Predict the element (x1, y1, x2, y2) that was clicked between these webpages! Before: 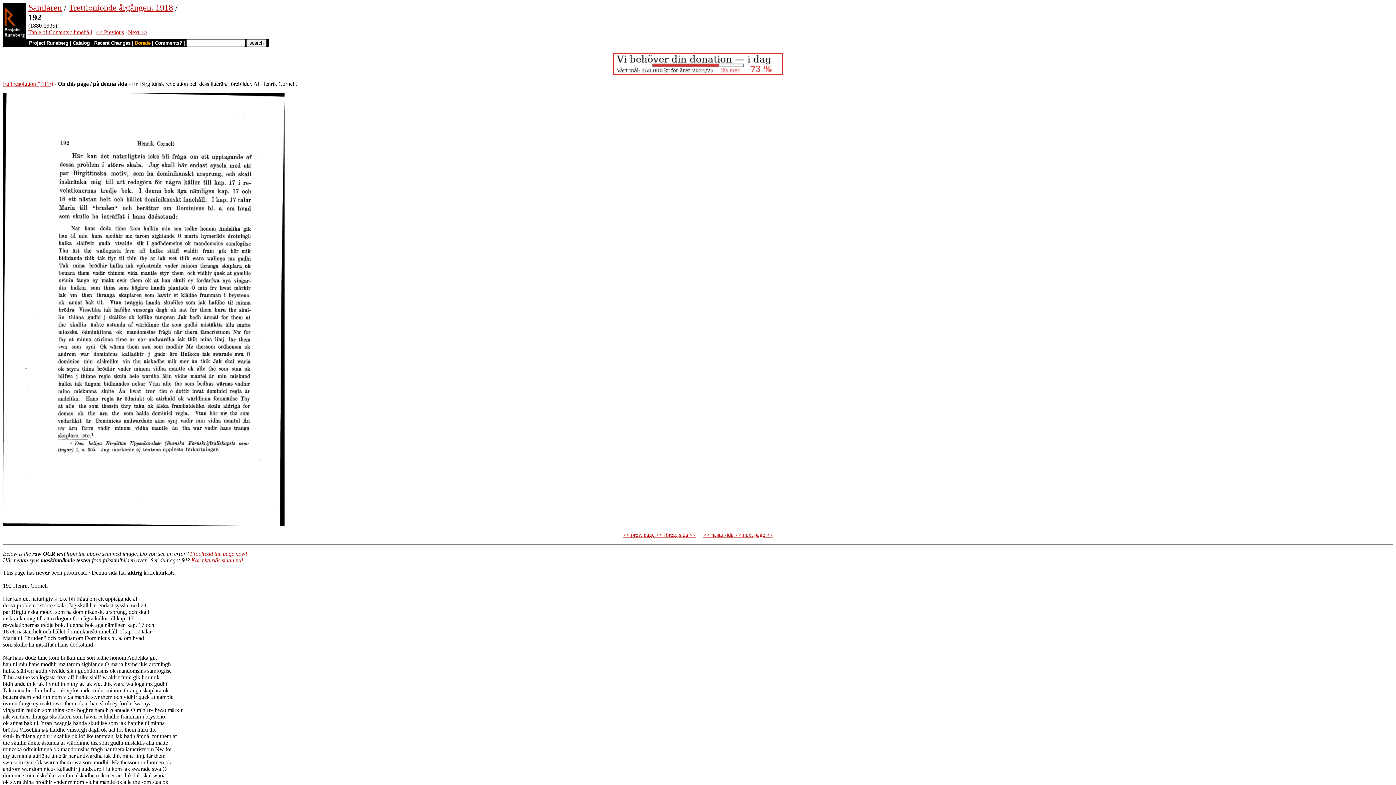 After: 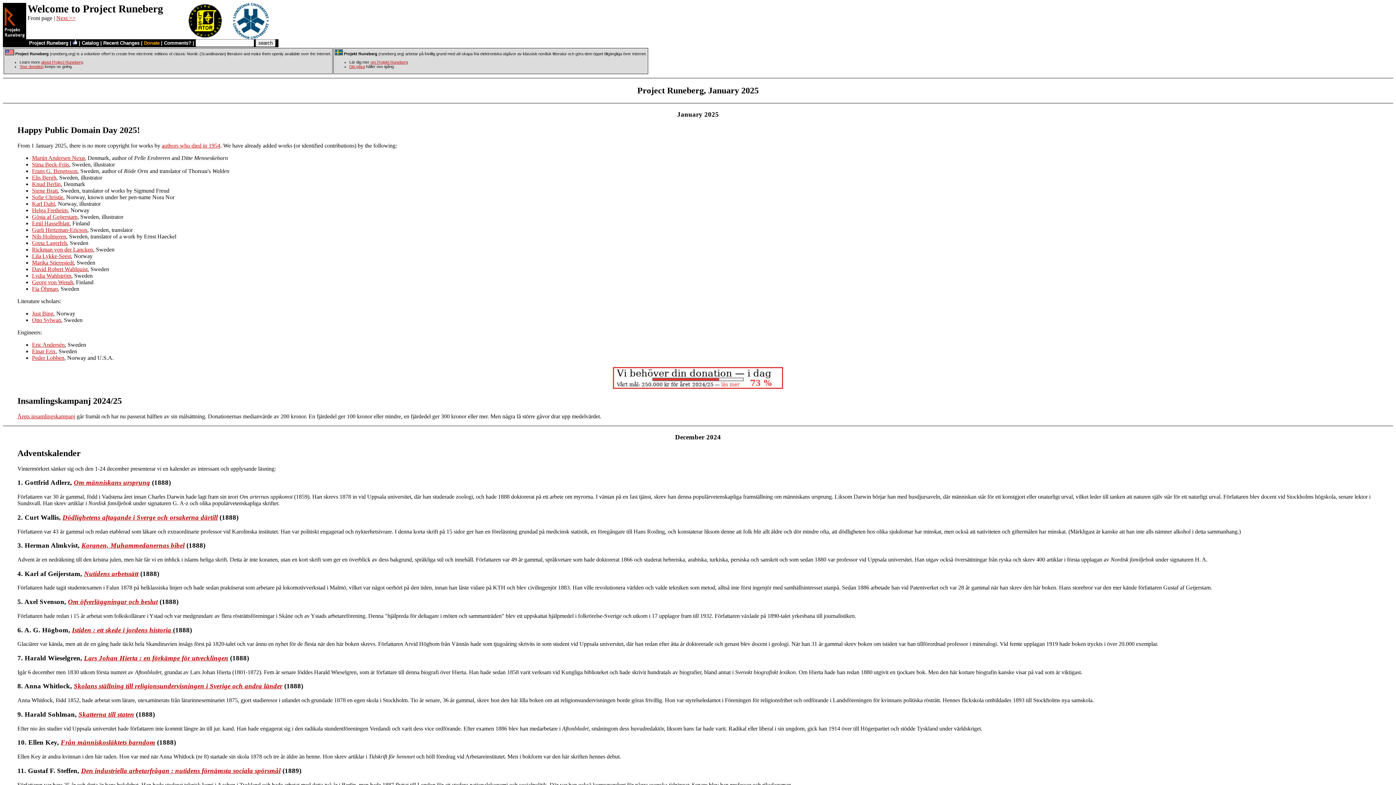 Action: label: Project Runeberg bbox: (29, 40, 68, 45)